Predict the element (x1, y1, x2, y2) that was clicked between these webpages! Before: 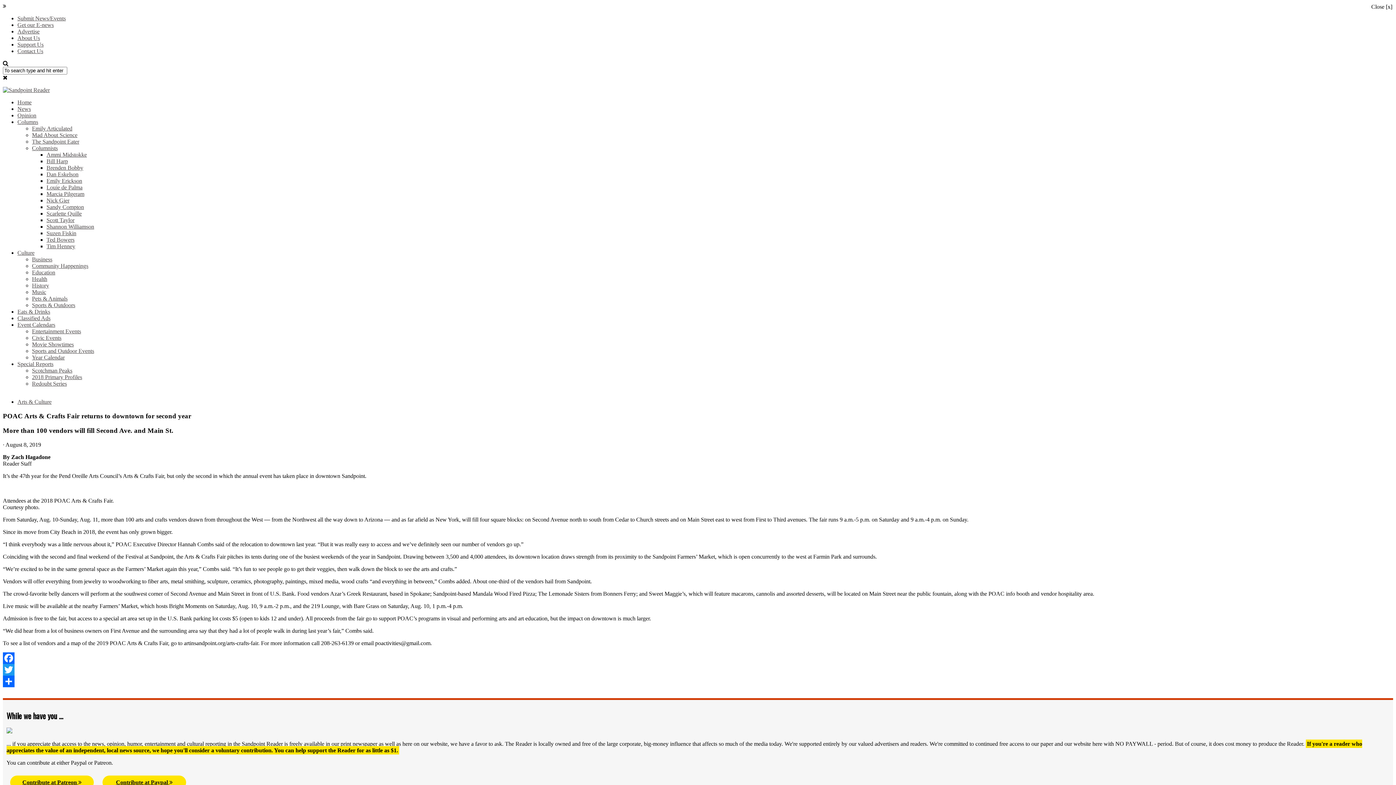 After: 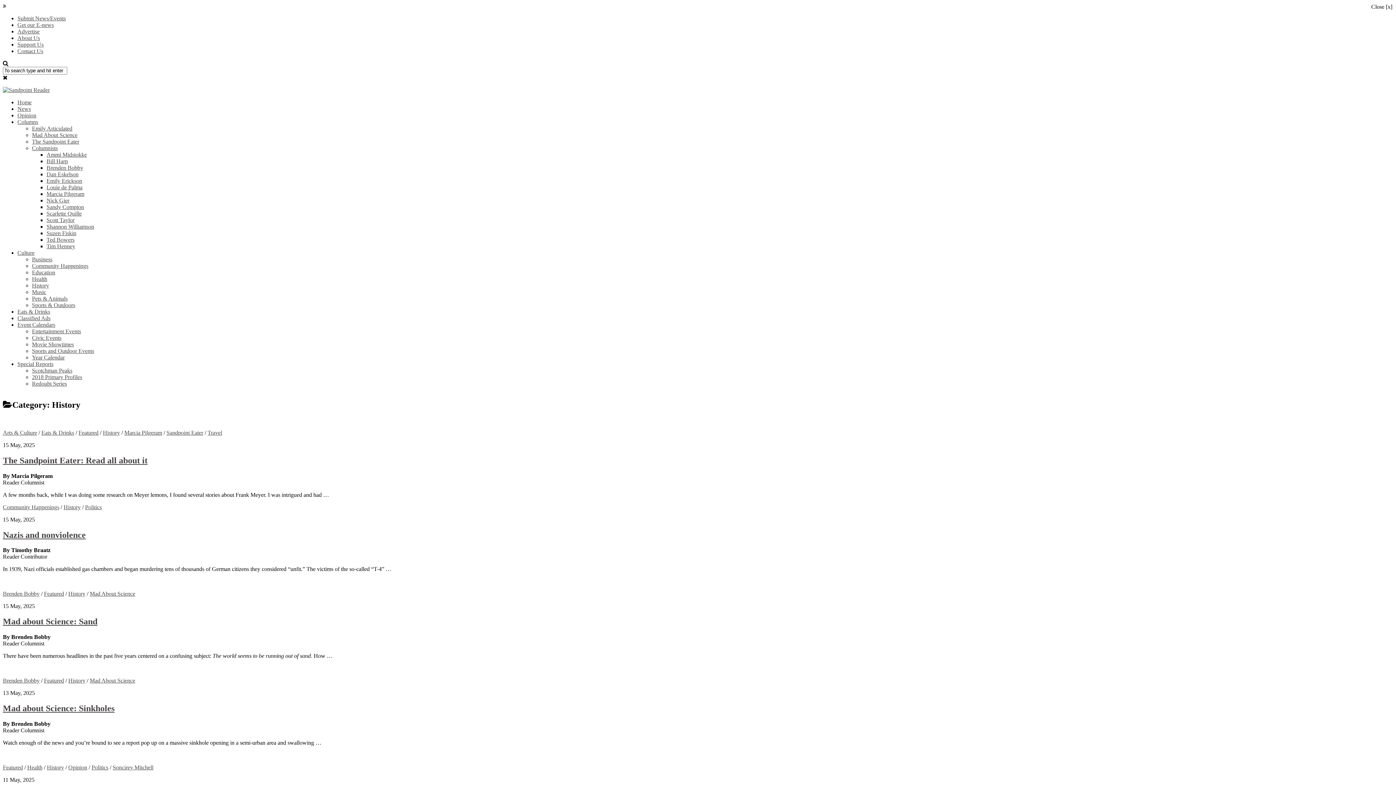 Action: label: History bbox: (32, 282, 49, 288)